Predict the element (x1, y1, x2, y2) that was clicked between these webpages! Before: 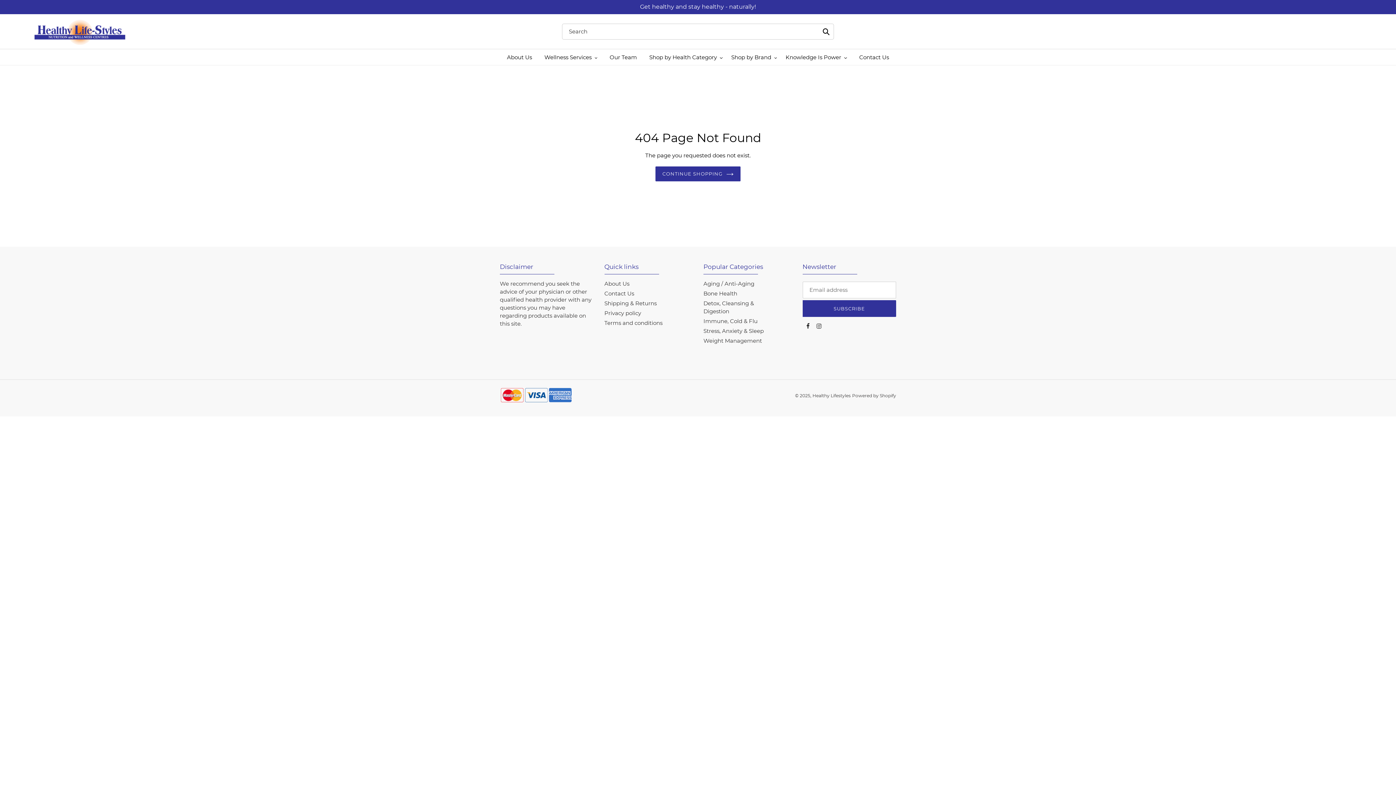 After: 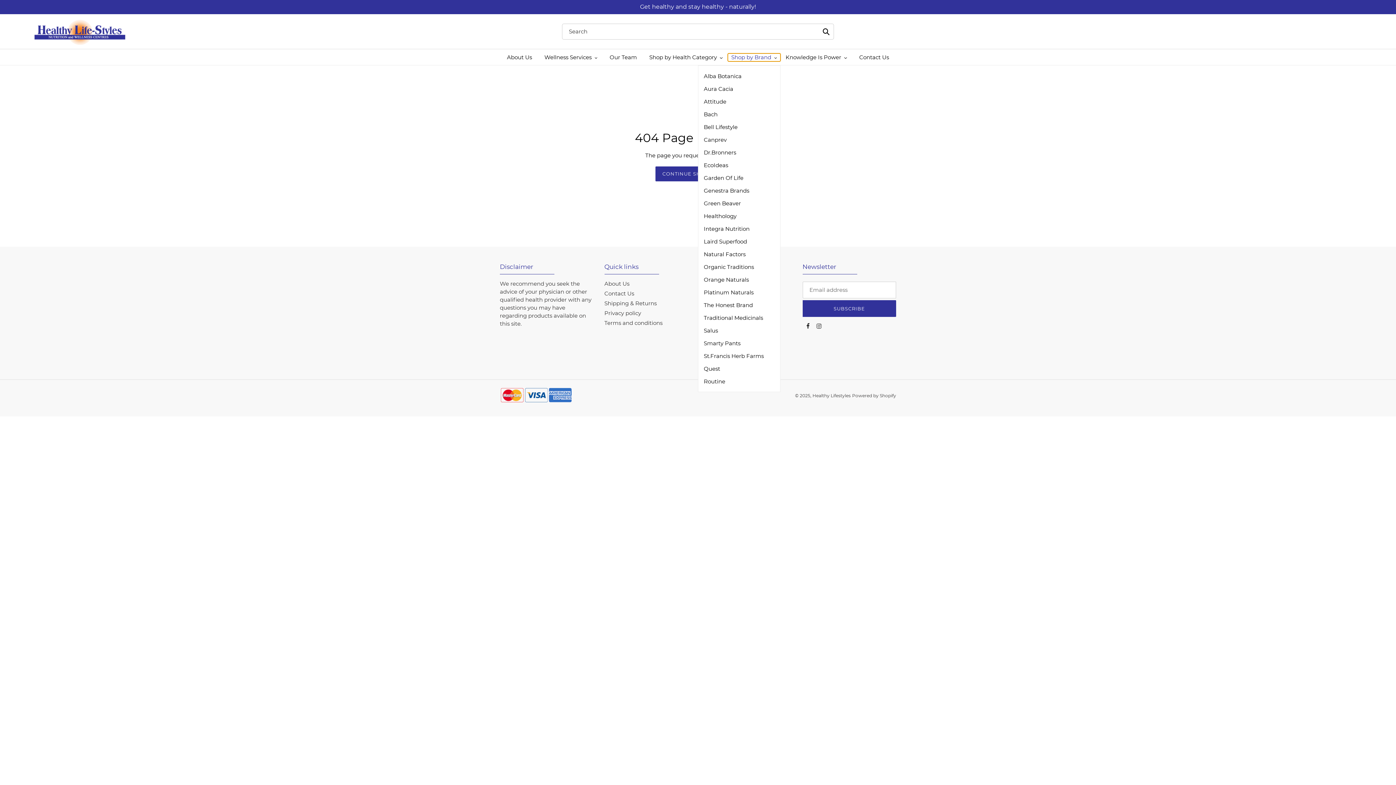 Action: bbox: (727, 53, 780, 61) label: Shop by Brand